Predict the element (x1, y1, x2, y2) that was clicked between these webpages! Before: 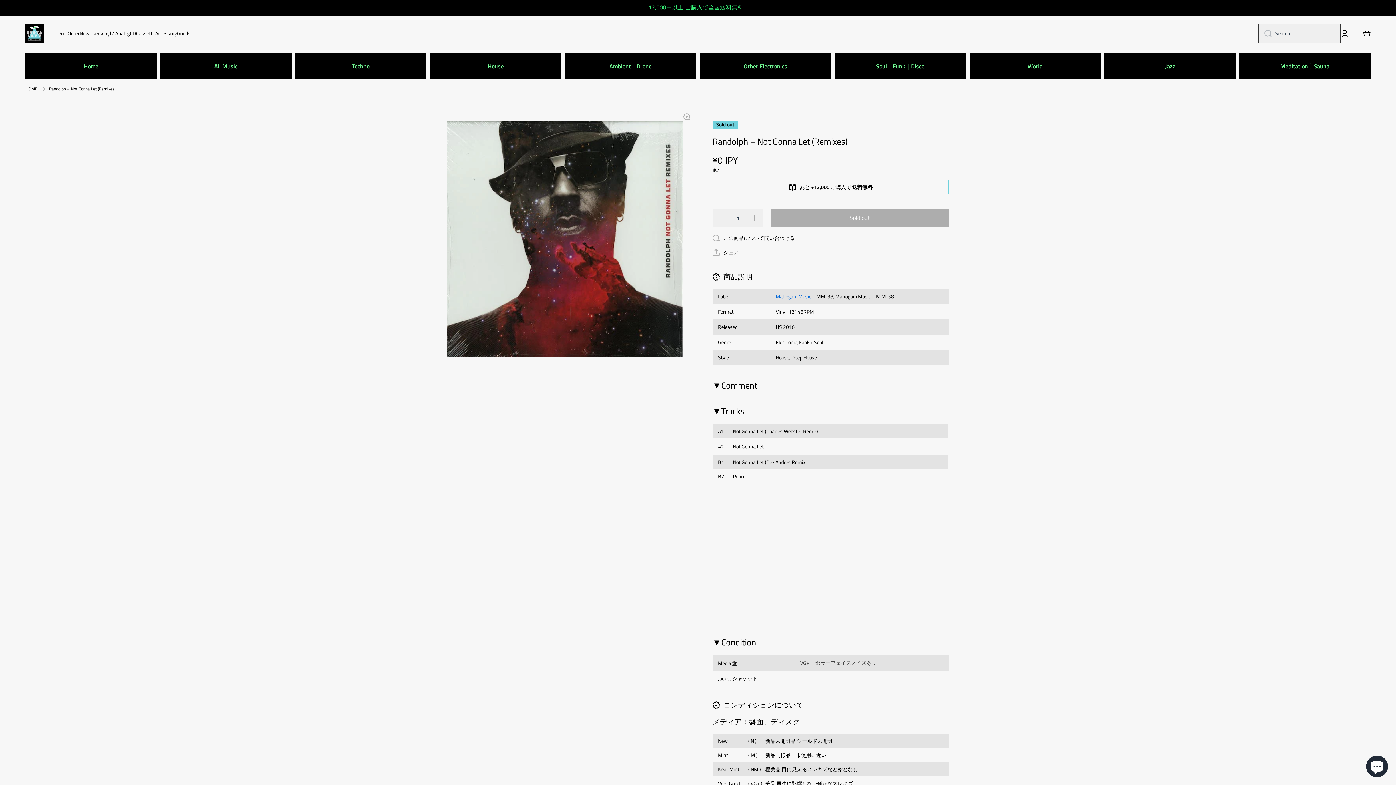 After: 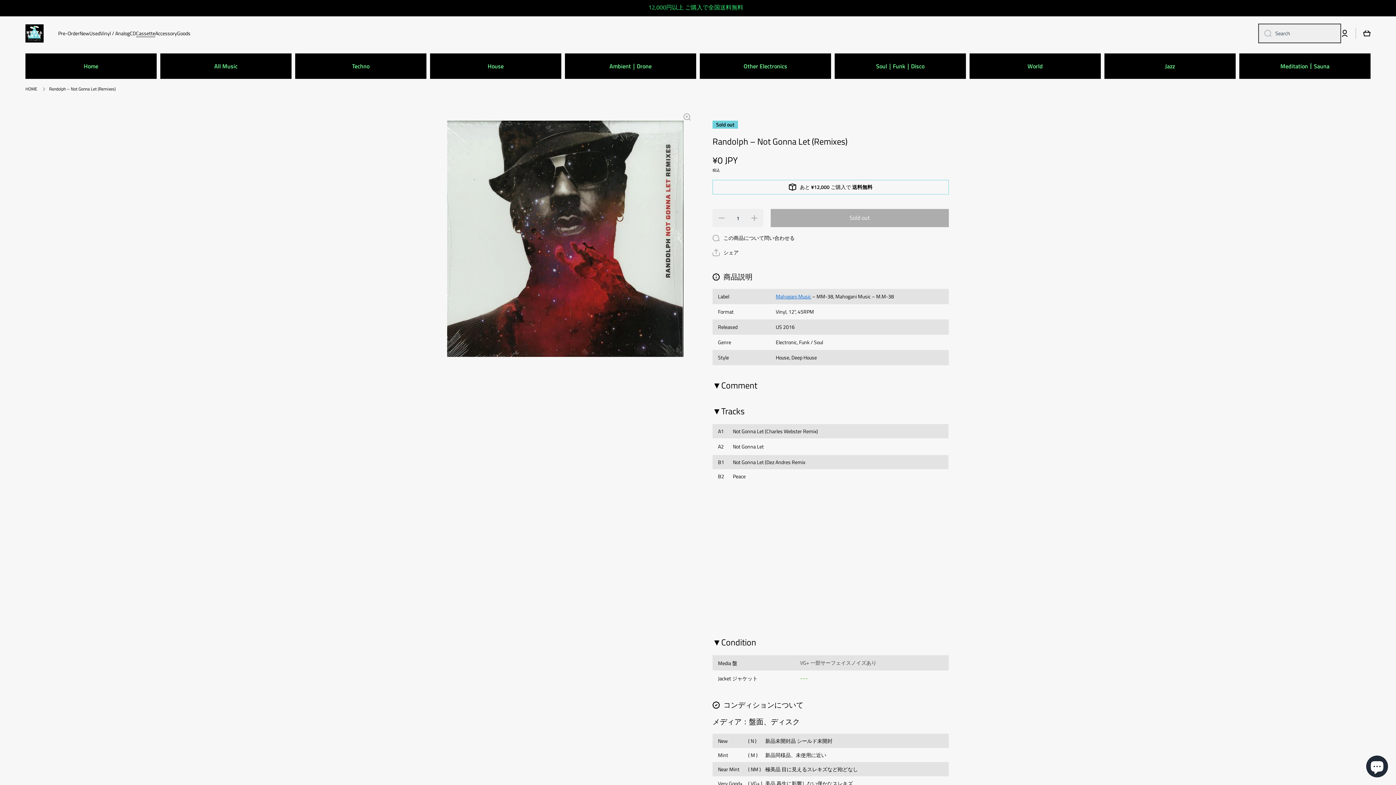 Action: bbox: (136, 30, 155, 36) label: Cassette